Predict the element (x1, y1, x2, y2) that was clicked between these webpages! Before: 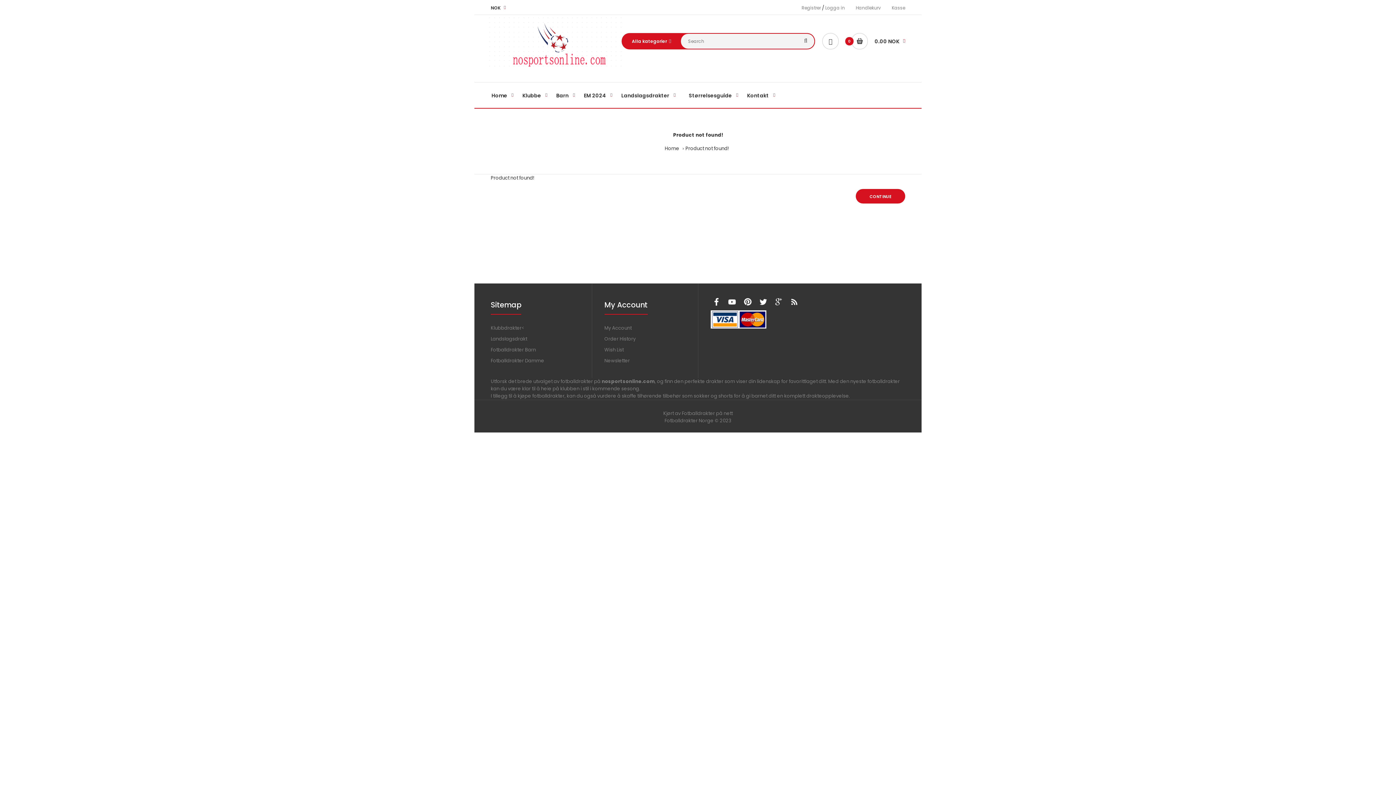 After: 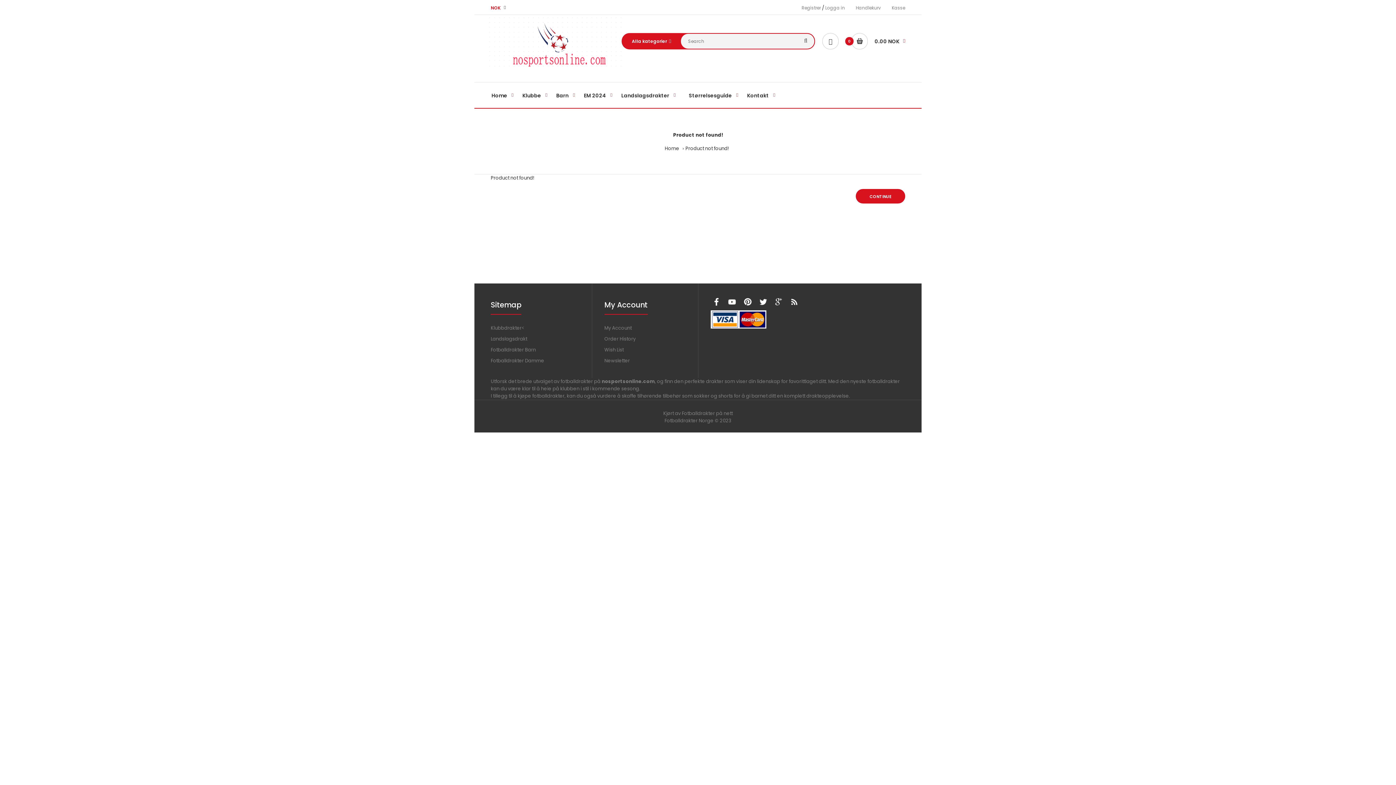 Action: label: NOK bbox: (490, 4, 505, 10)